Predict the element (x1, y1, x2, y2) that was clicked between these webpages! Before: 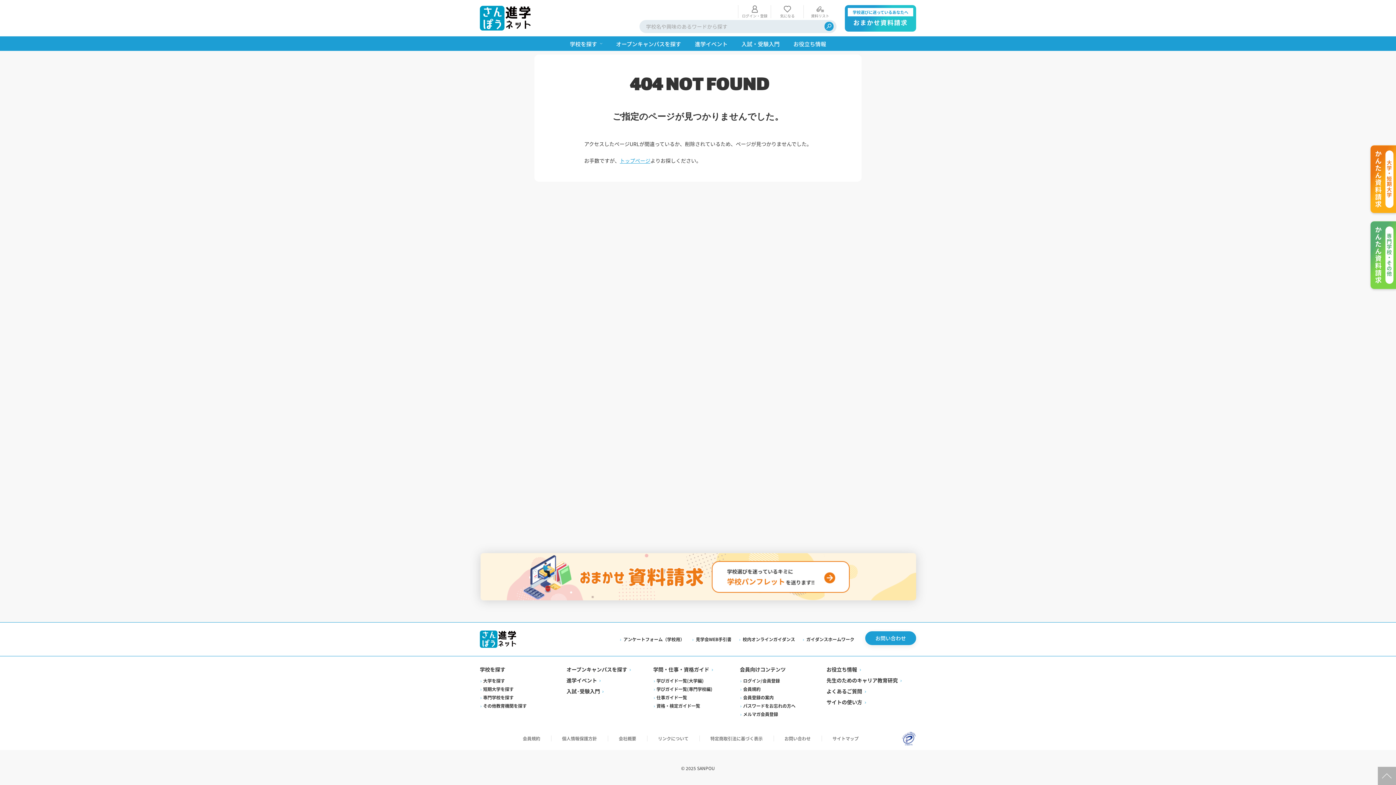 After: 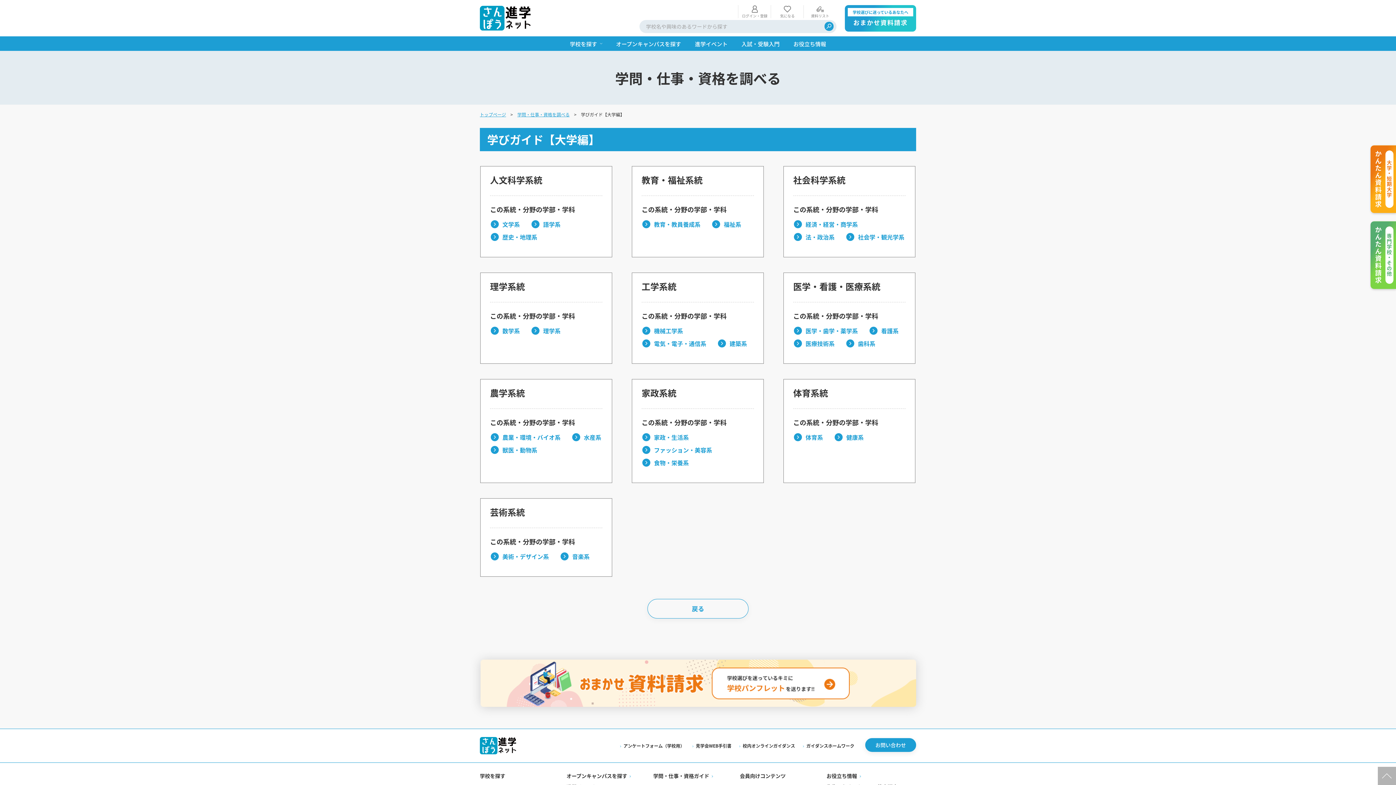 Action: label: 学びガイド一覧(大学編) bbox: (651, 676, 705, 685)